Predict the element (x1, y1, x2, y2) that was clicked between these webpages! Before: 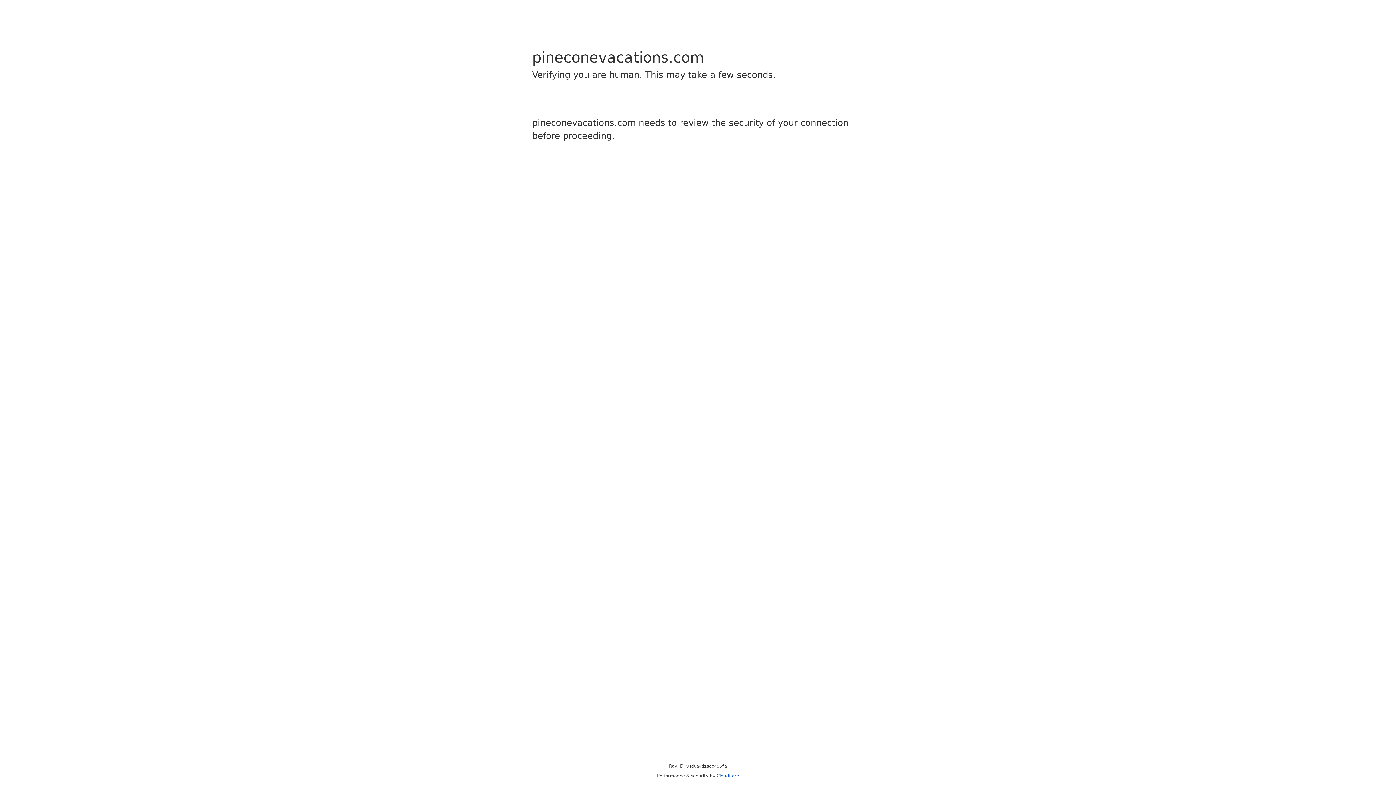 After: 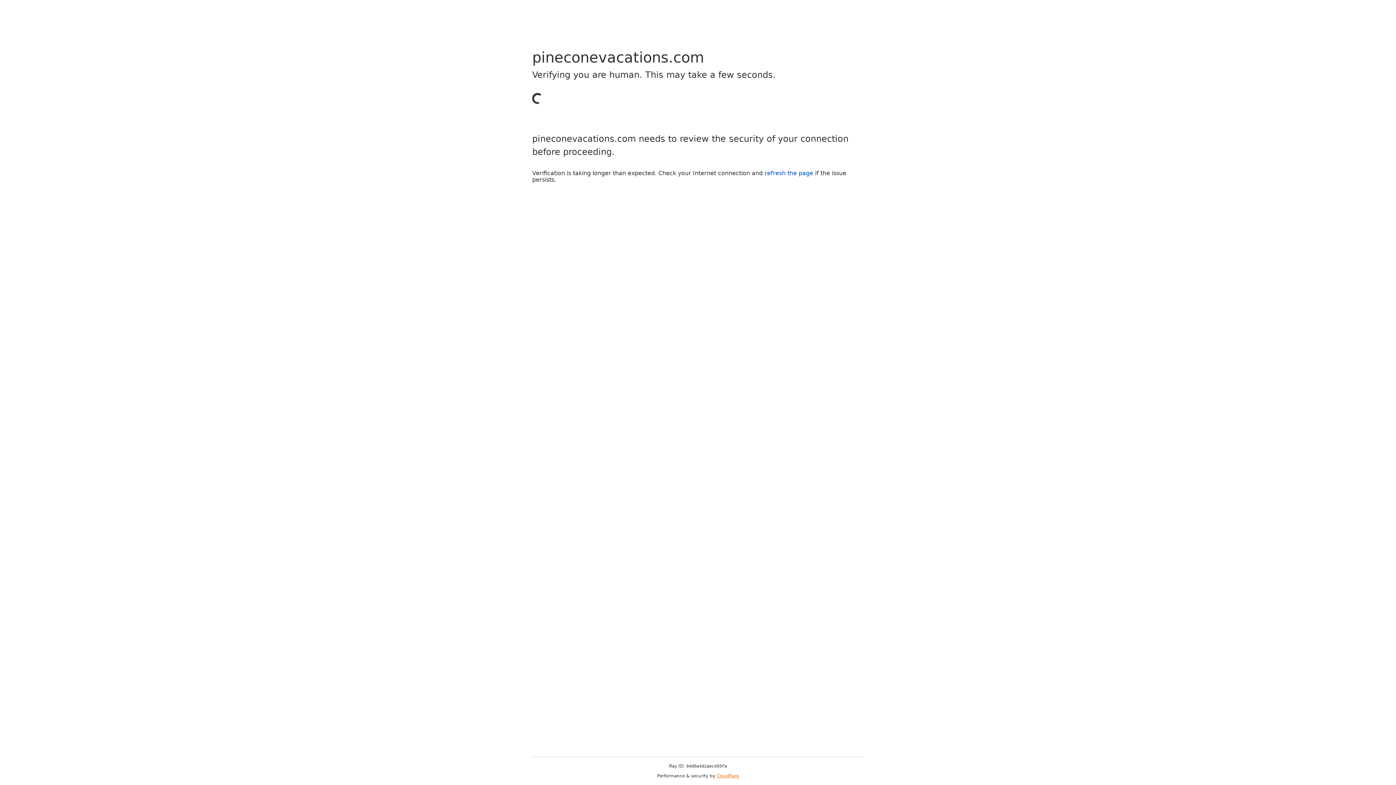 Action: bbox: (716, 773, 739, 778) label: Cloudflare